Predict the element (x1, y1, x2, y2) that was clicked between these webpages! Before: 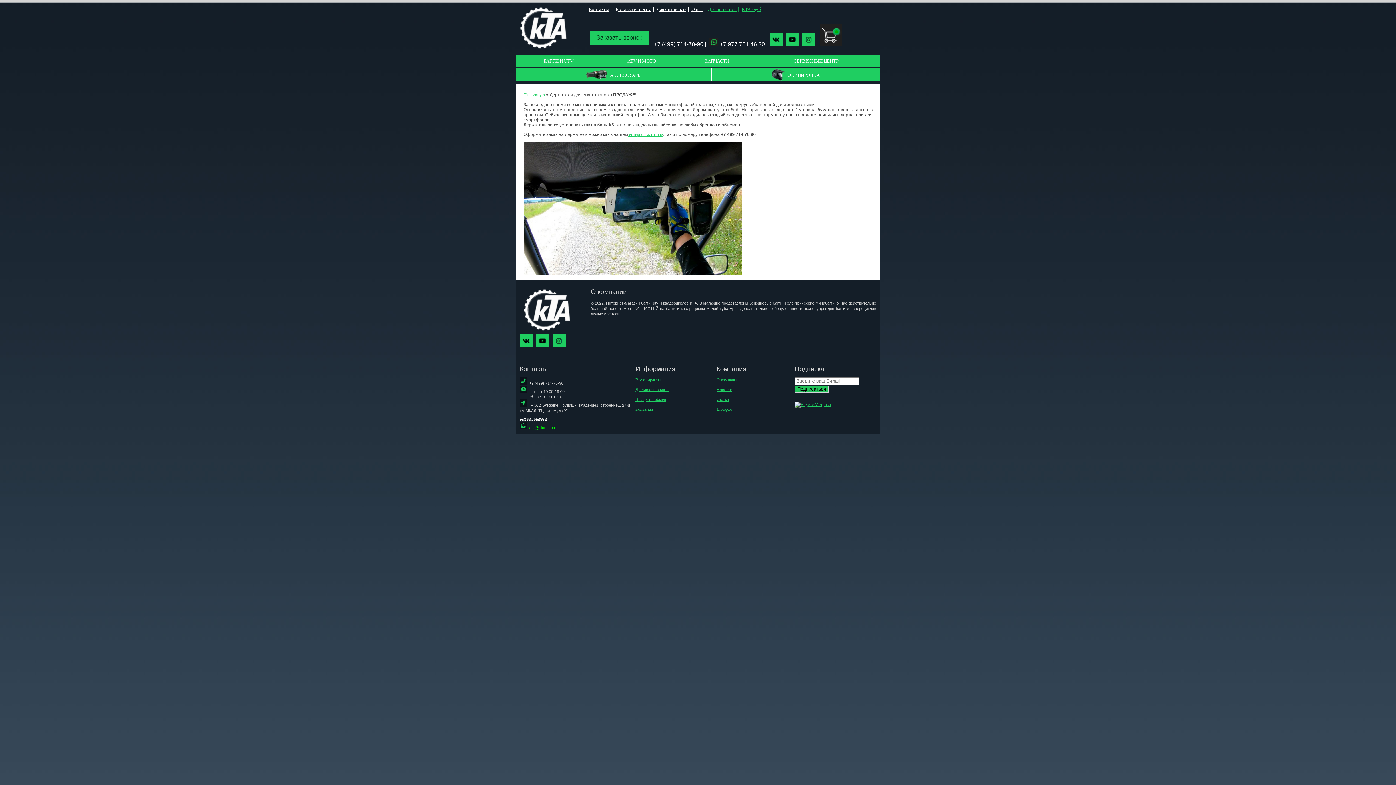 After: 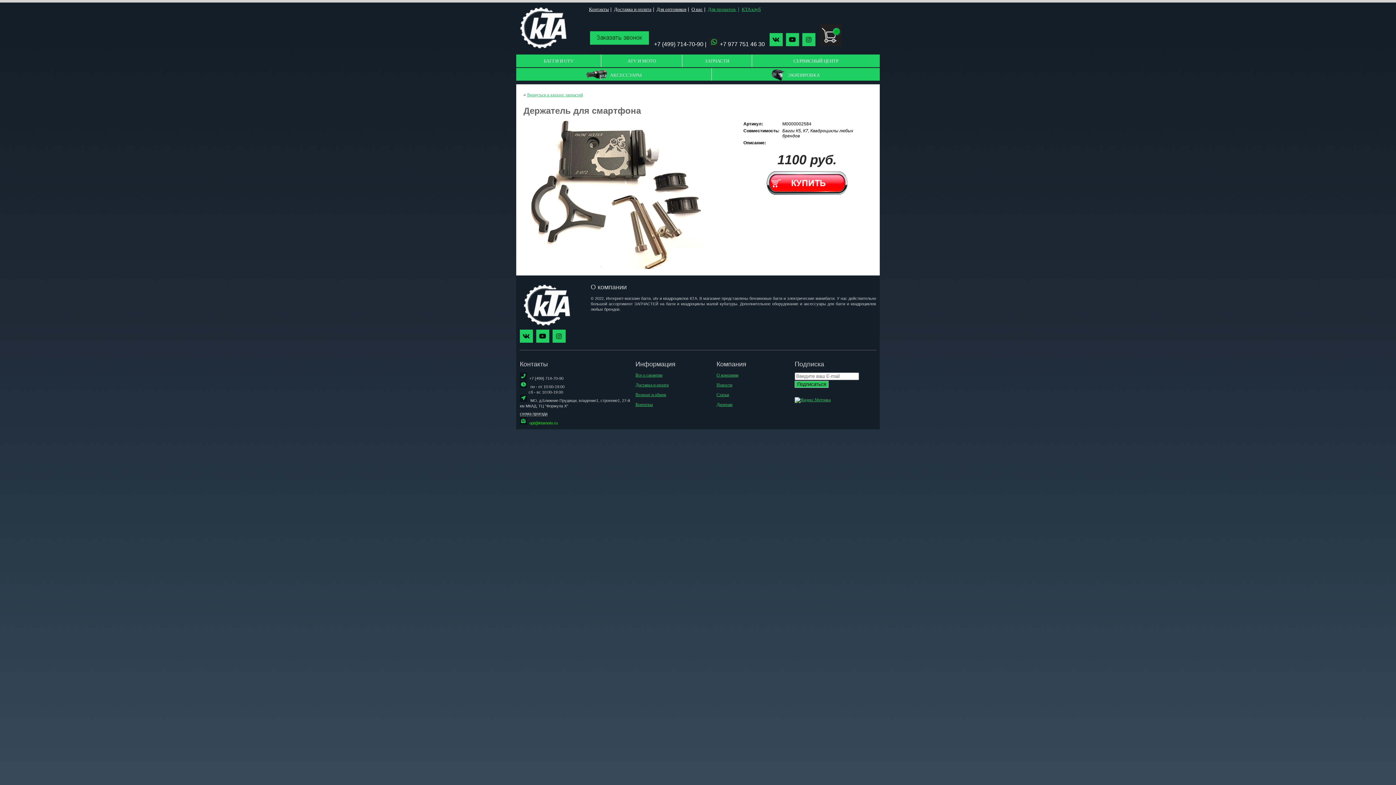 Action: bbox: (628, 132, 662, 137) label:  интернет-магазине